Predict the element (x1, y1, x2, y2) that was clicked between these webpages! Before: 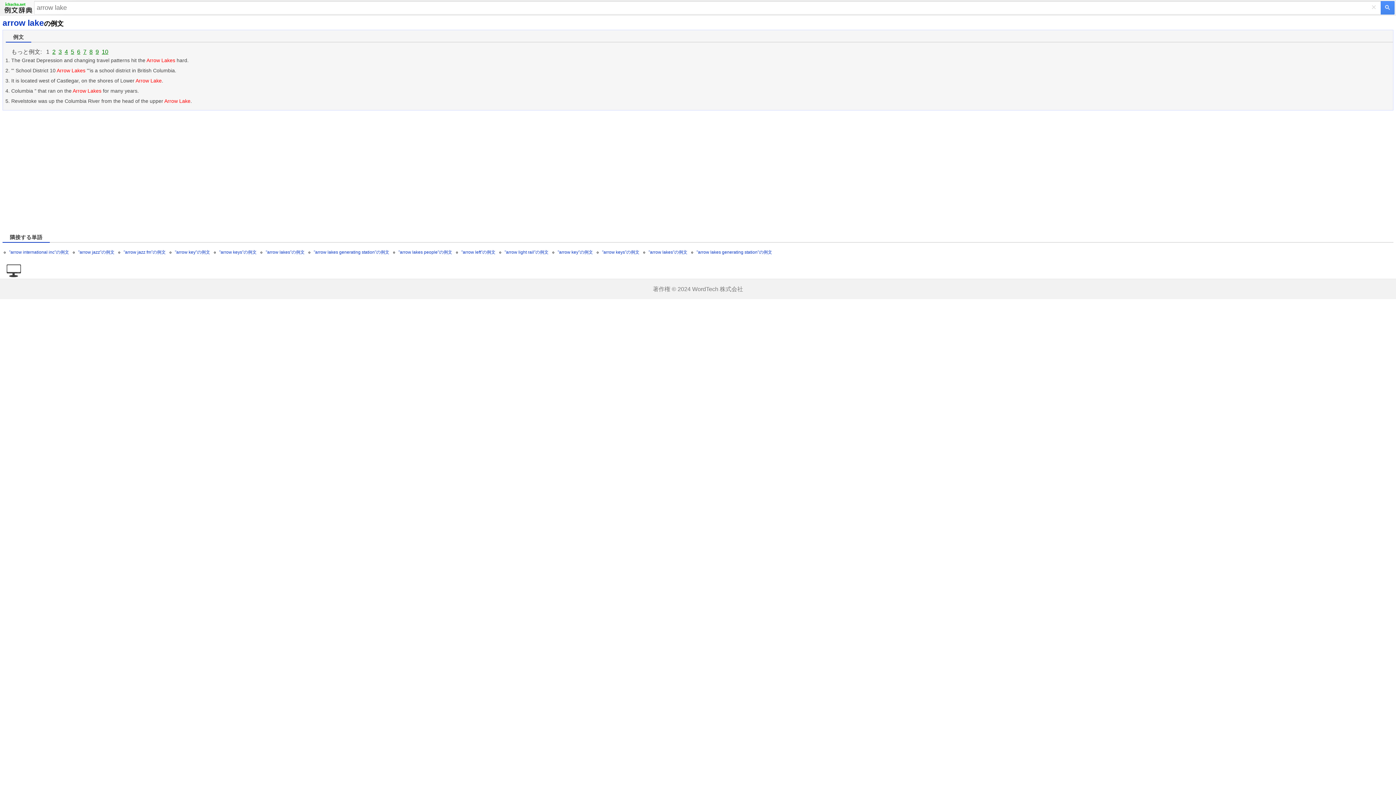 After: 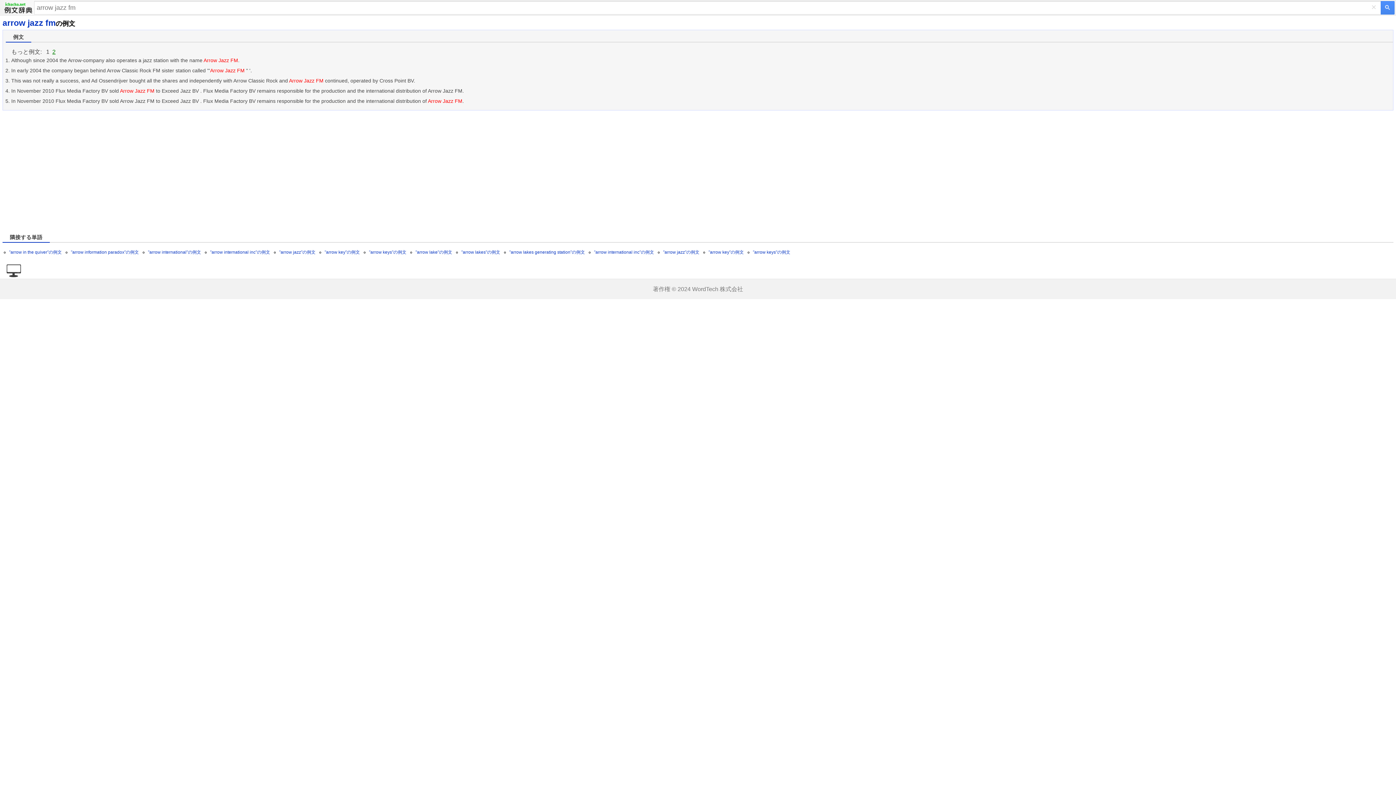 Action: bbox: (123, 249, 165, 254) label: "arrow jazz fm"の例文